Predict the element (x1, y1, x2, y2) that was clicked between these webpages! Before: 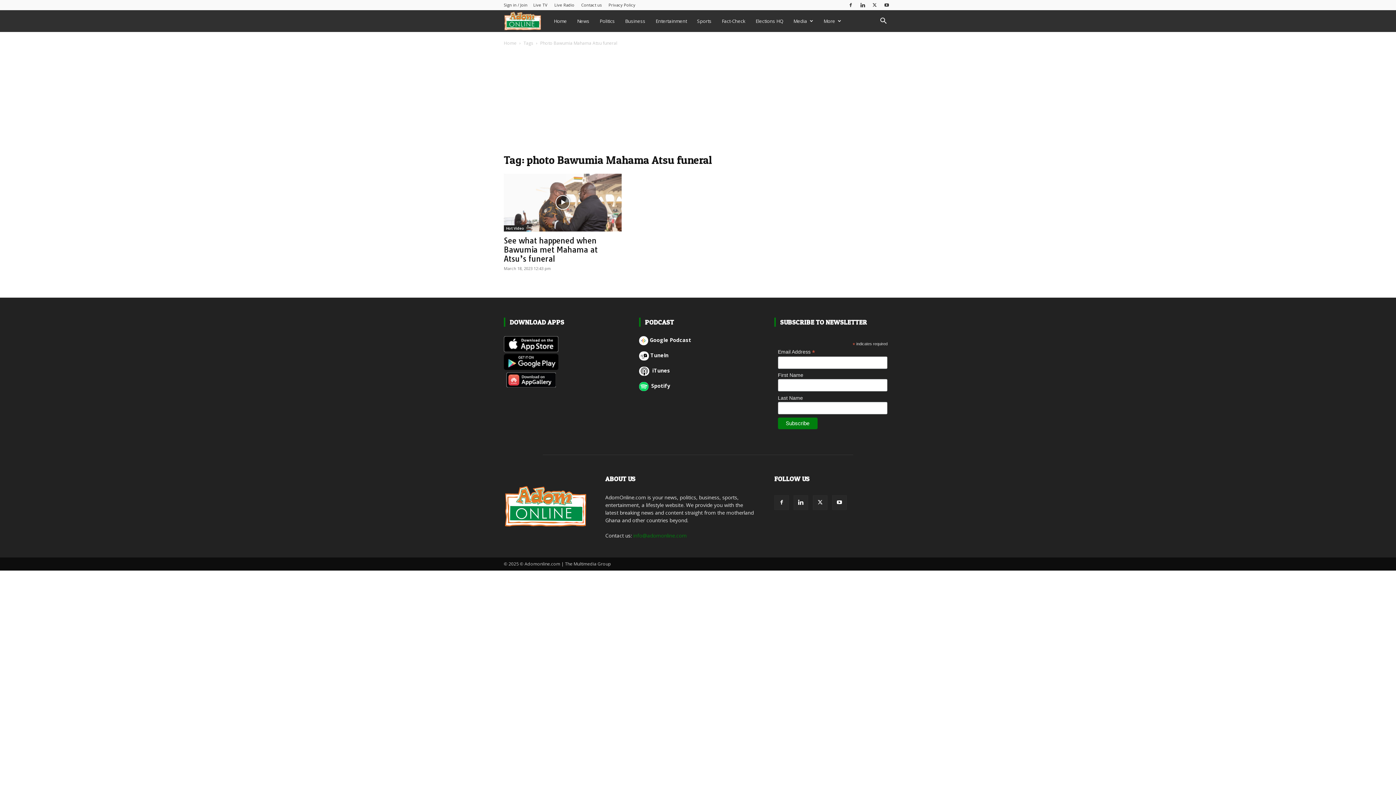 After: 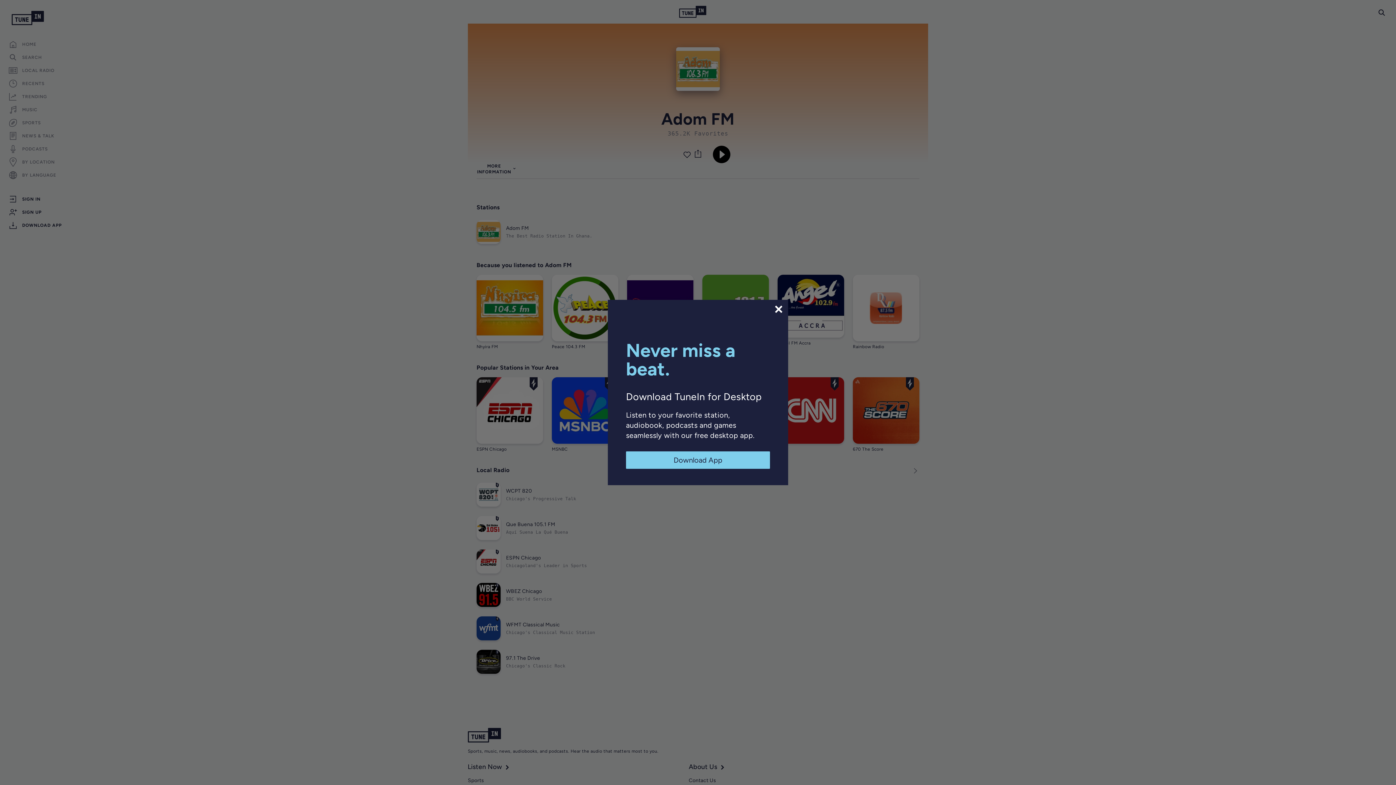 Action: label: TuneIn bbox: (639, 351, 757, 359)